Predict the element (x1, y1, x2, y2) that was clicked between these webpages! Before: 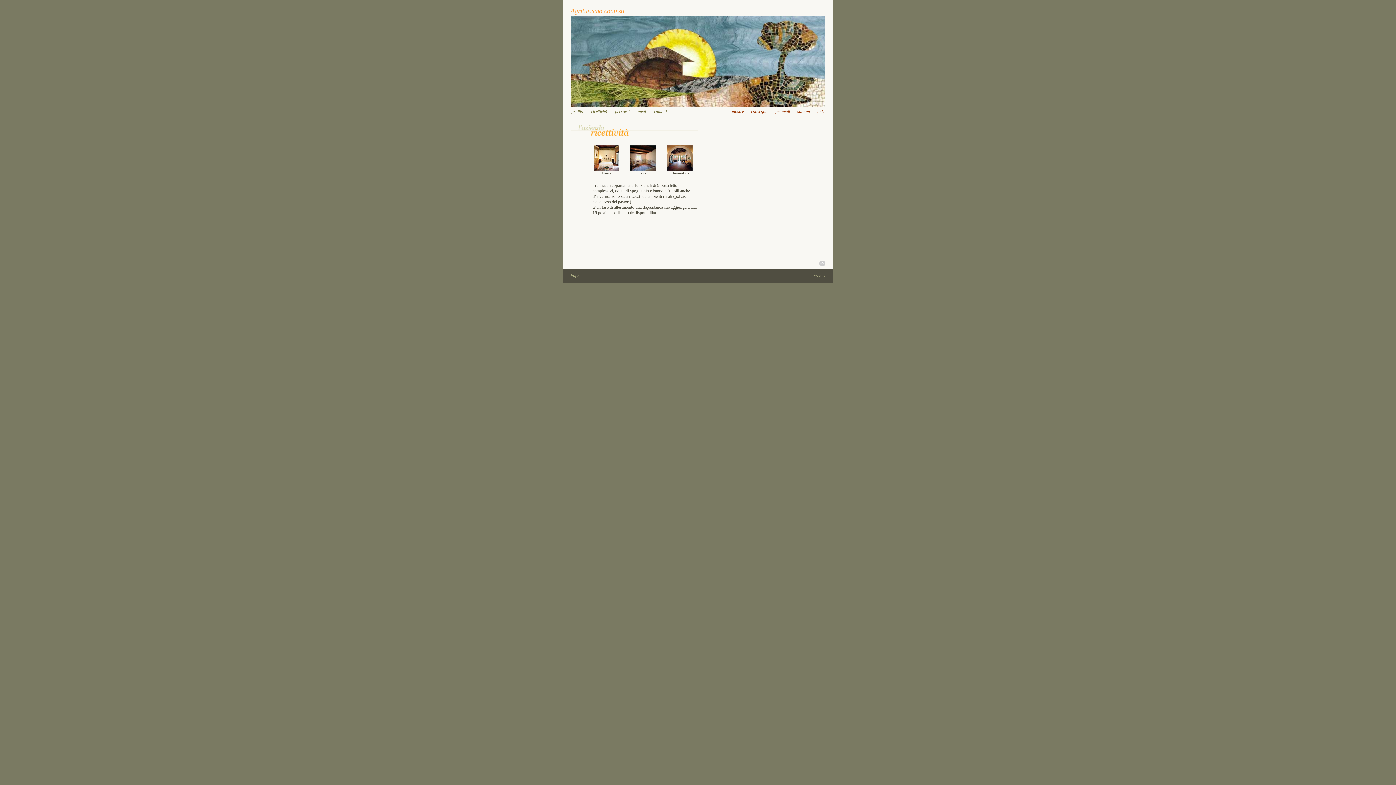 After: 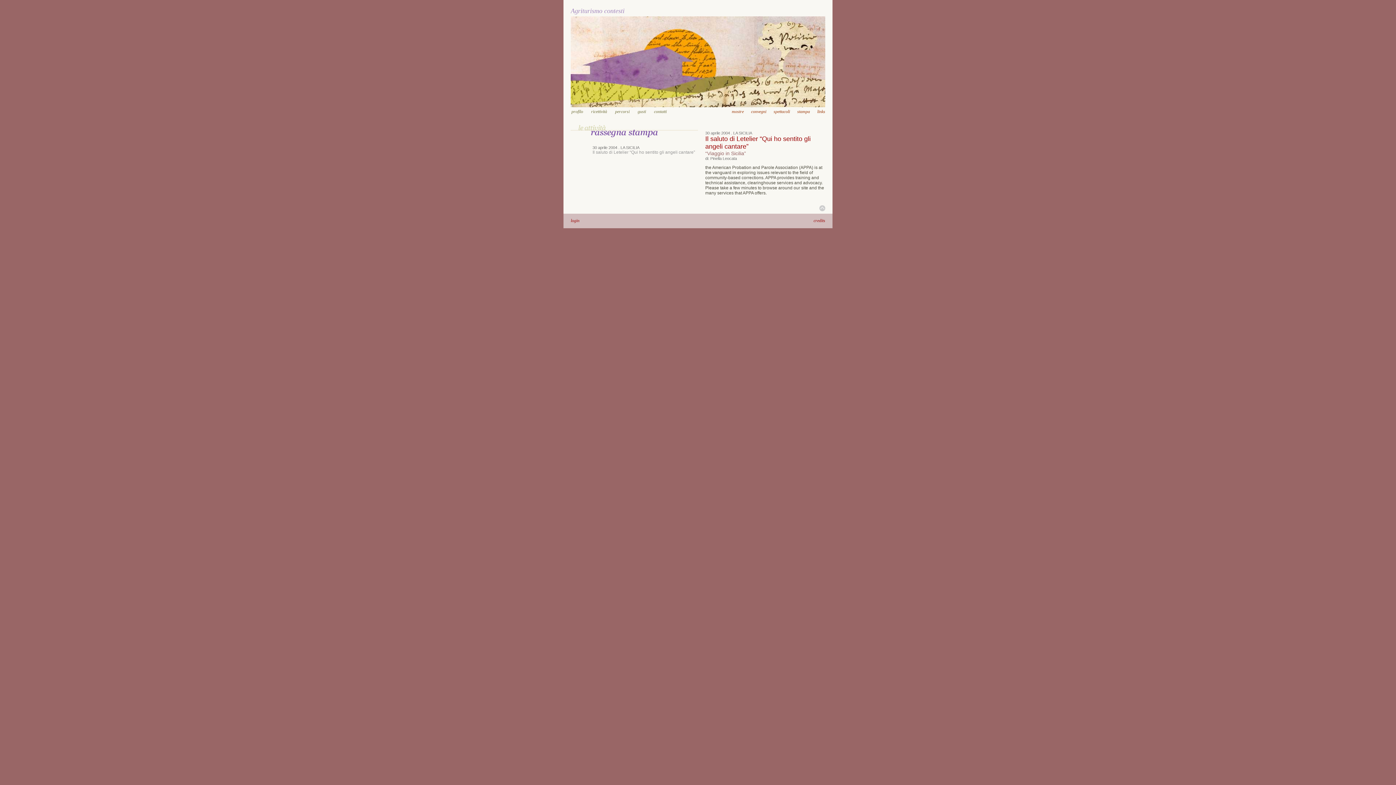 Action: label: stampa bbox: (797, 109, 810, 114)